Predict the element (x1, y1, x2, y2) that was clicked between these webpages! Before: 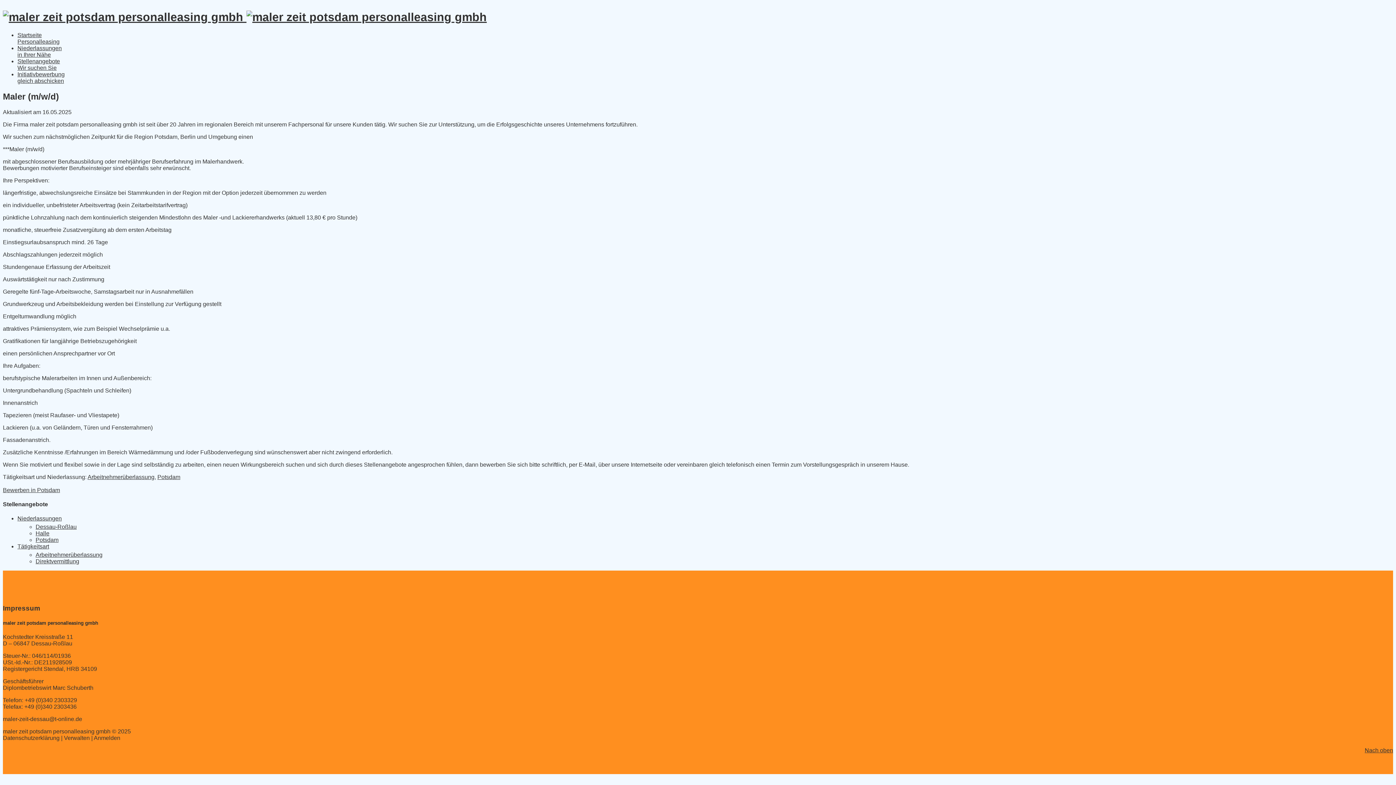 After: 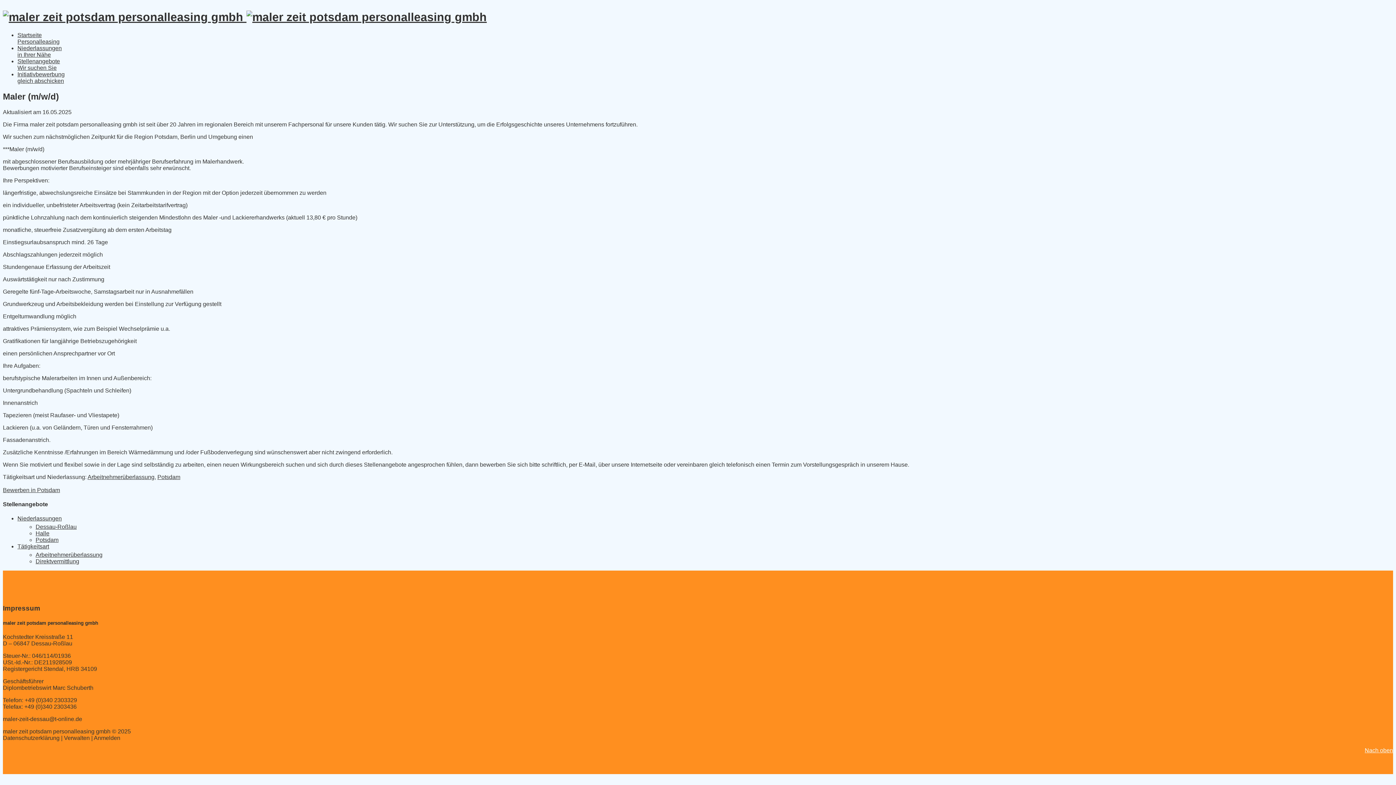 Action: label: Nach oben bbox: (1365, 747, 1393, 753)